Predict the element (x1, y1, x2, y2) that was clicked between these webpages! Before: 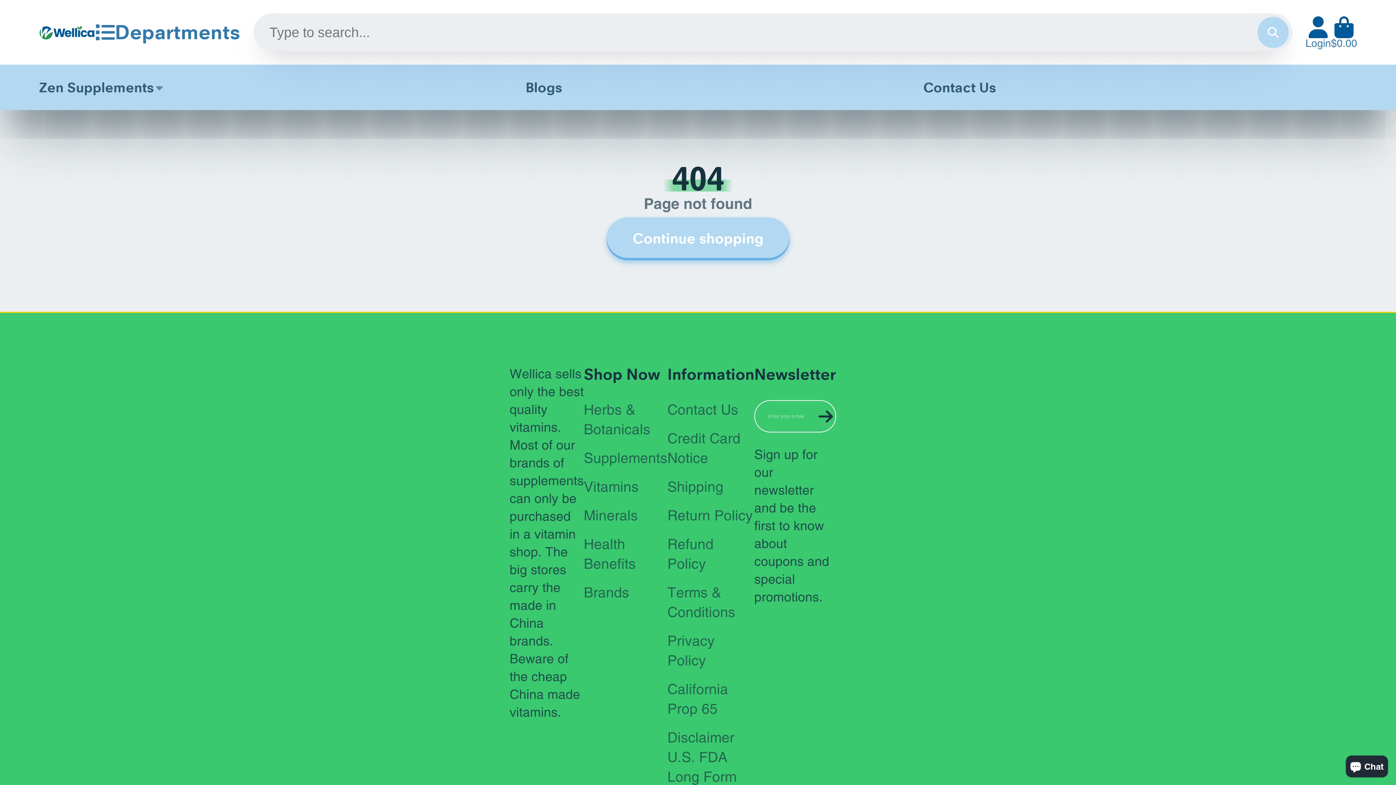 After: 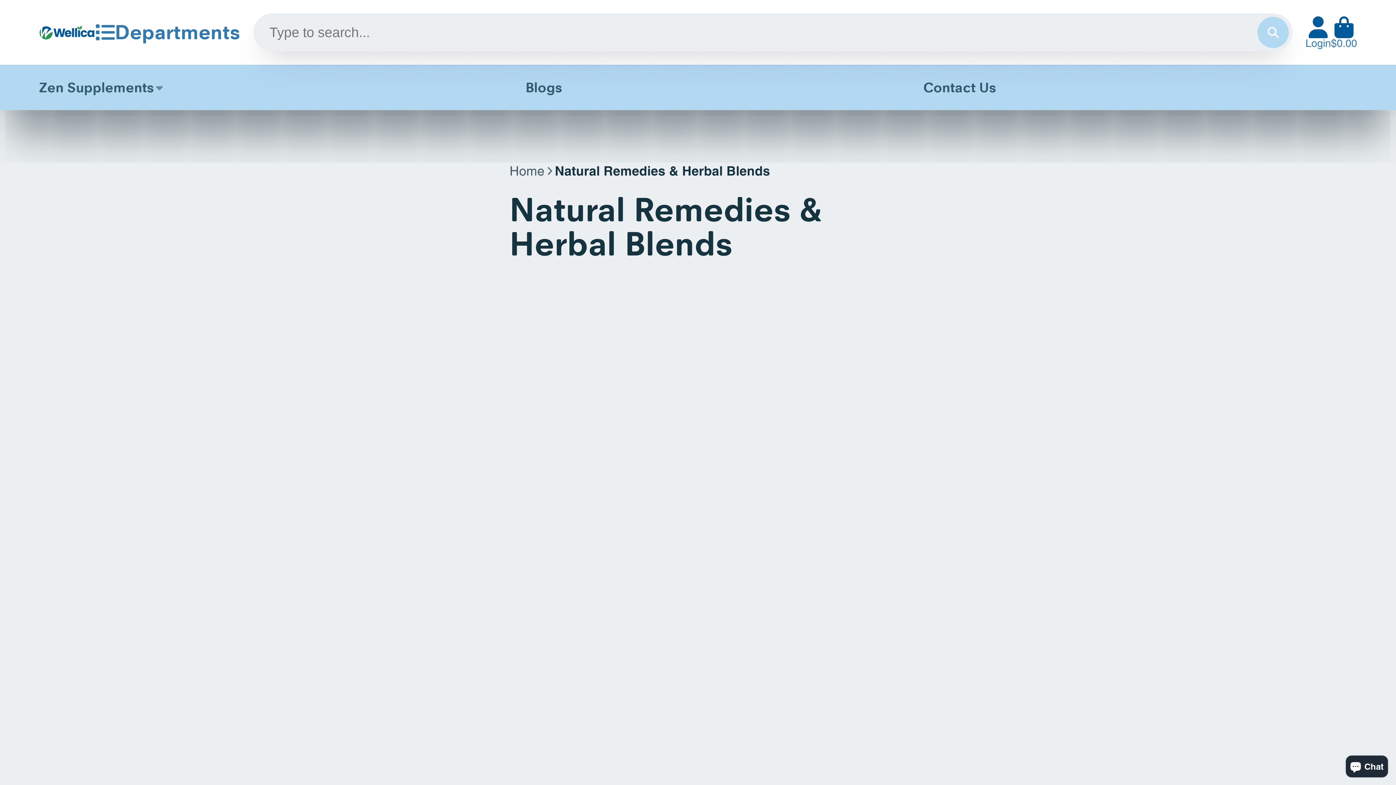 Action: bbox: (583, 400, 667, 439) label: Herbs & Botanicals